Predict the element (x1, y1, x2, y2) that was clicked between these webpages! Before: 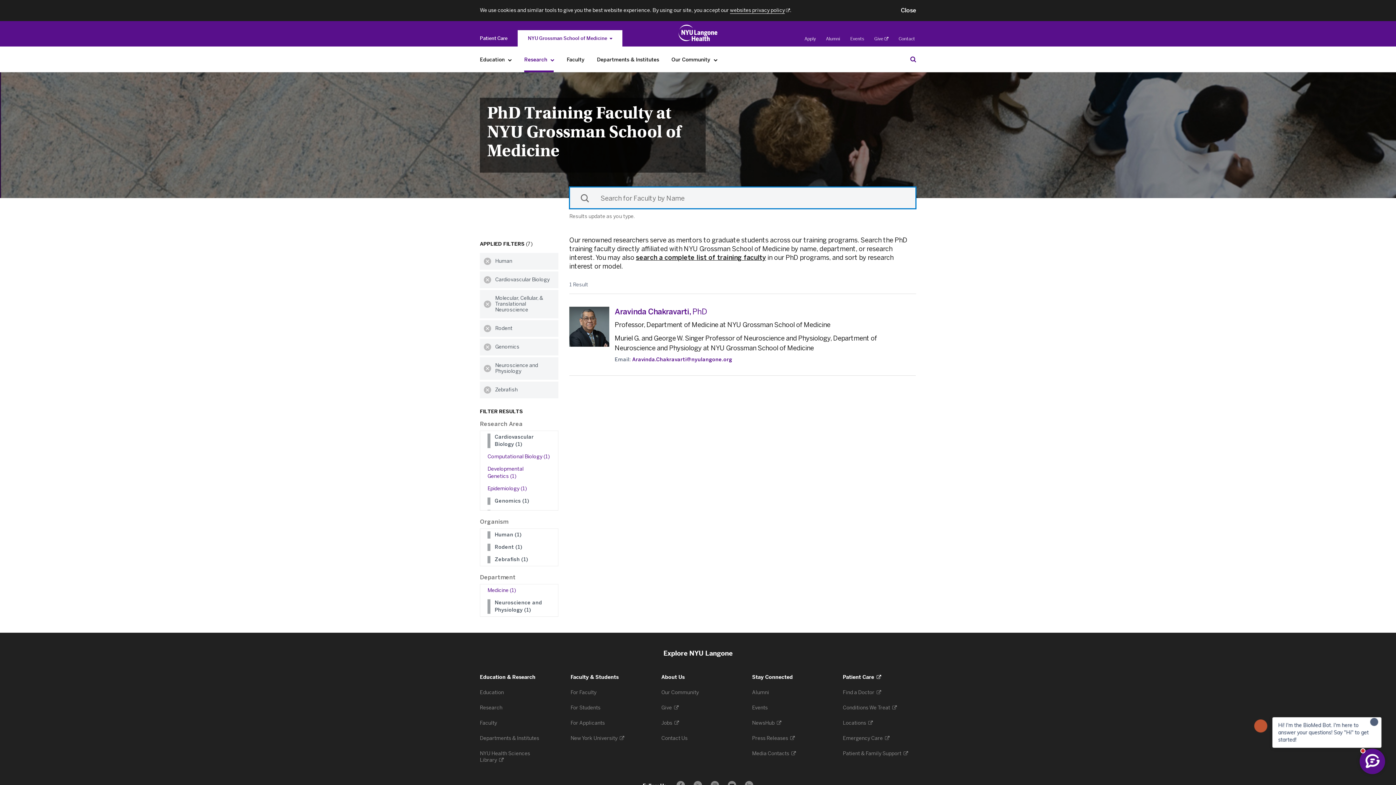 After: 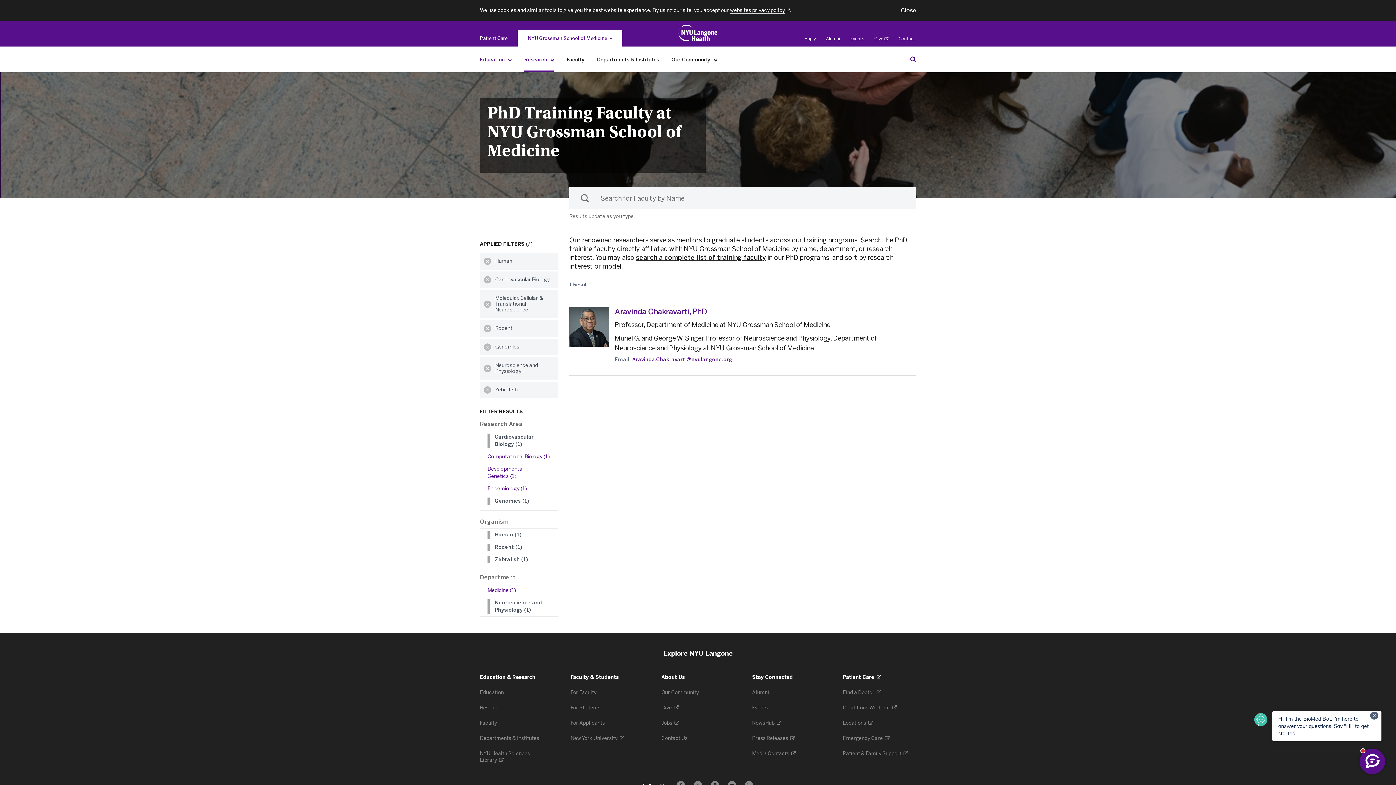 Action: bbox: (505, 52, 514, 67) label: Education